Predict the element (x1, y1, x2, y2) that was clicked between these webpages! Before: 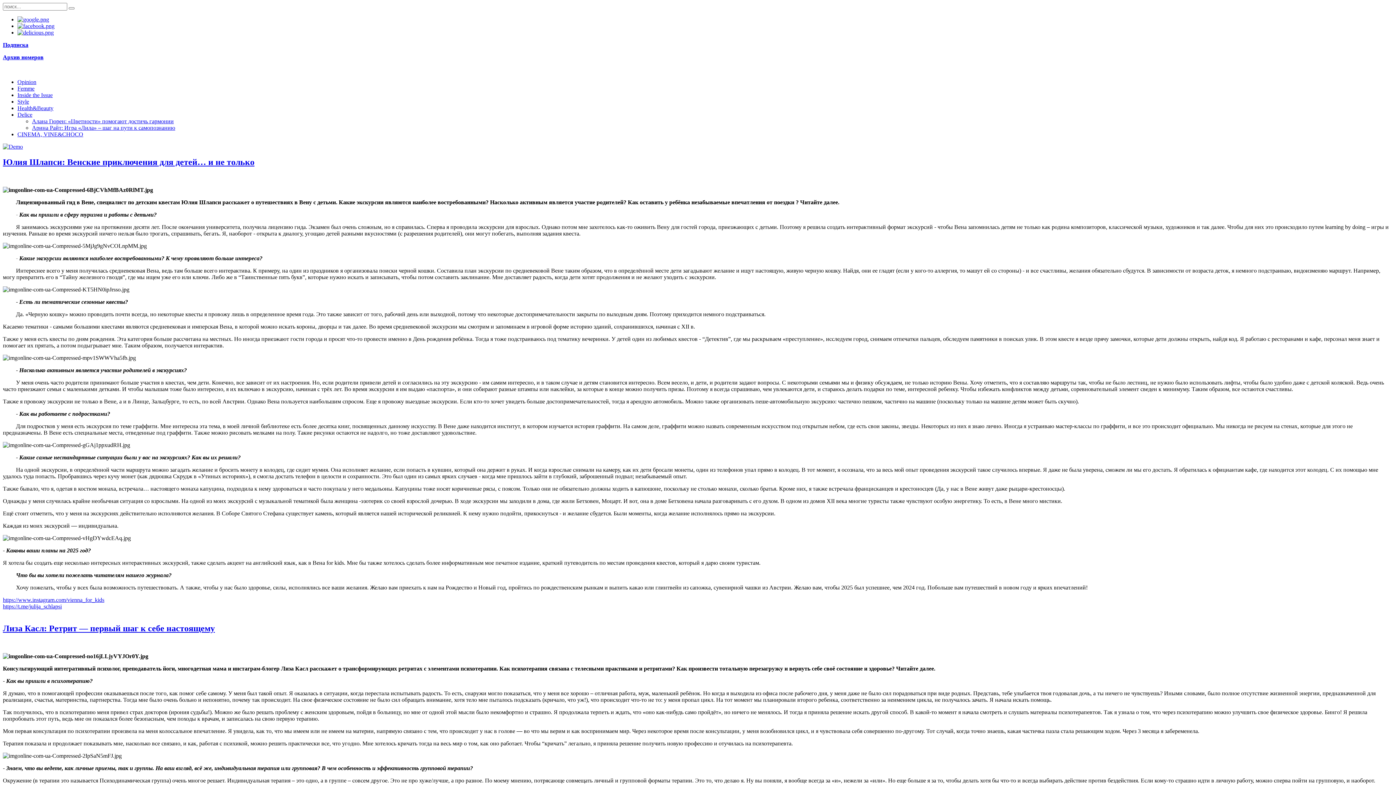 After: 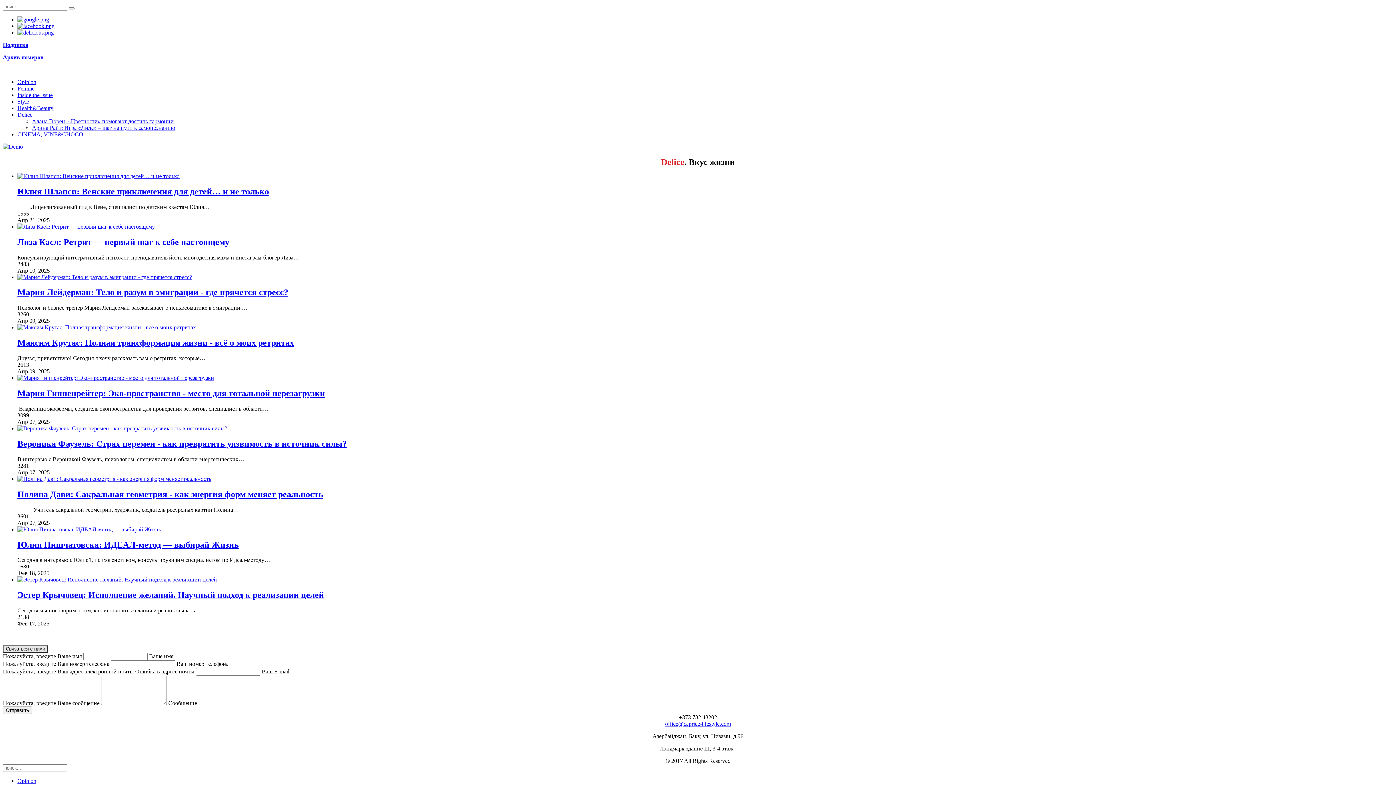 Action: bbox: (17, 111, 32, 117) label: Delice